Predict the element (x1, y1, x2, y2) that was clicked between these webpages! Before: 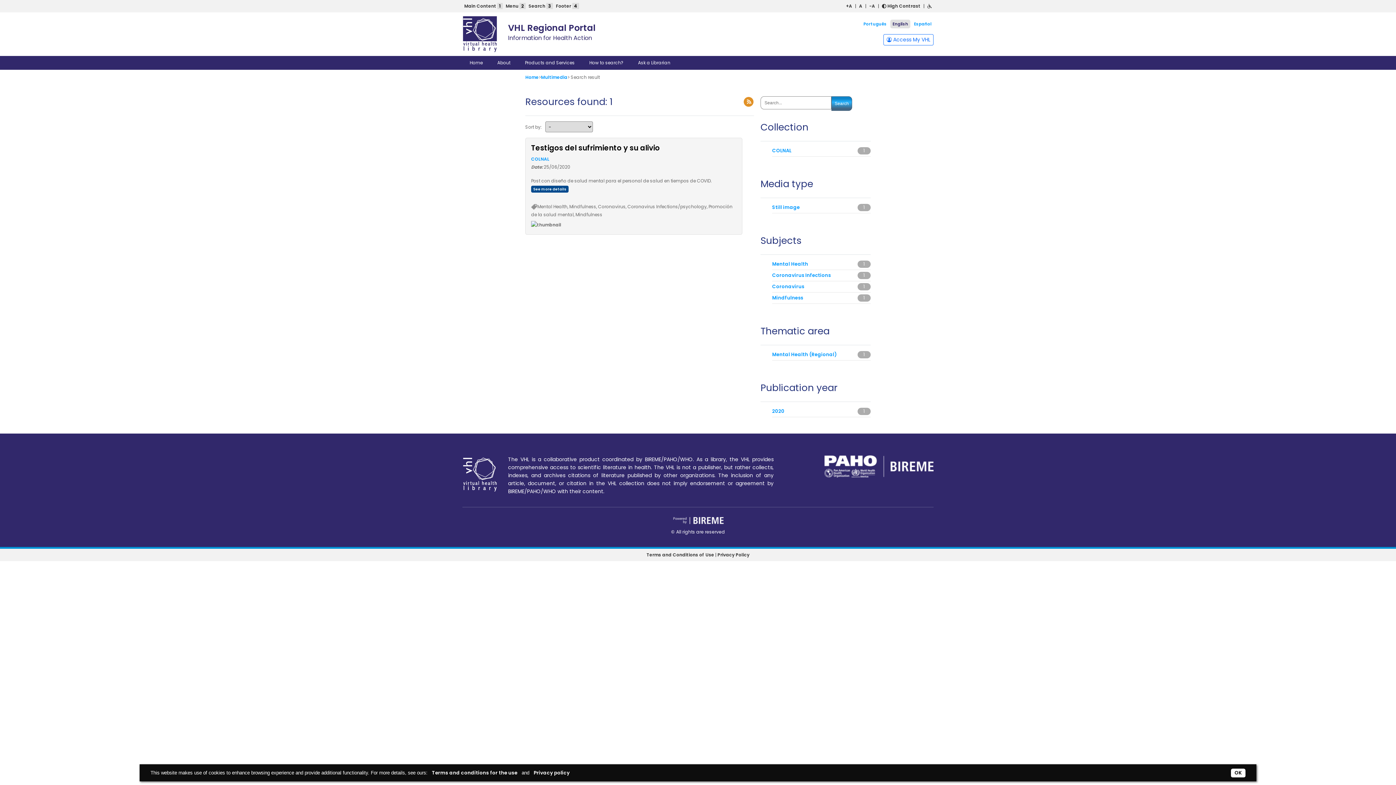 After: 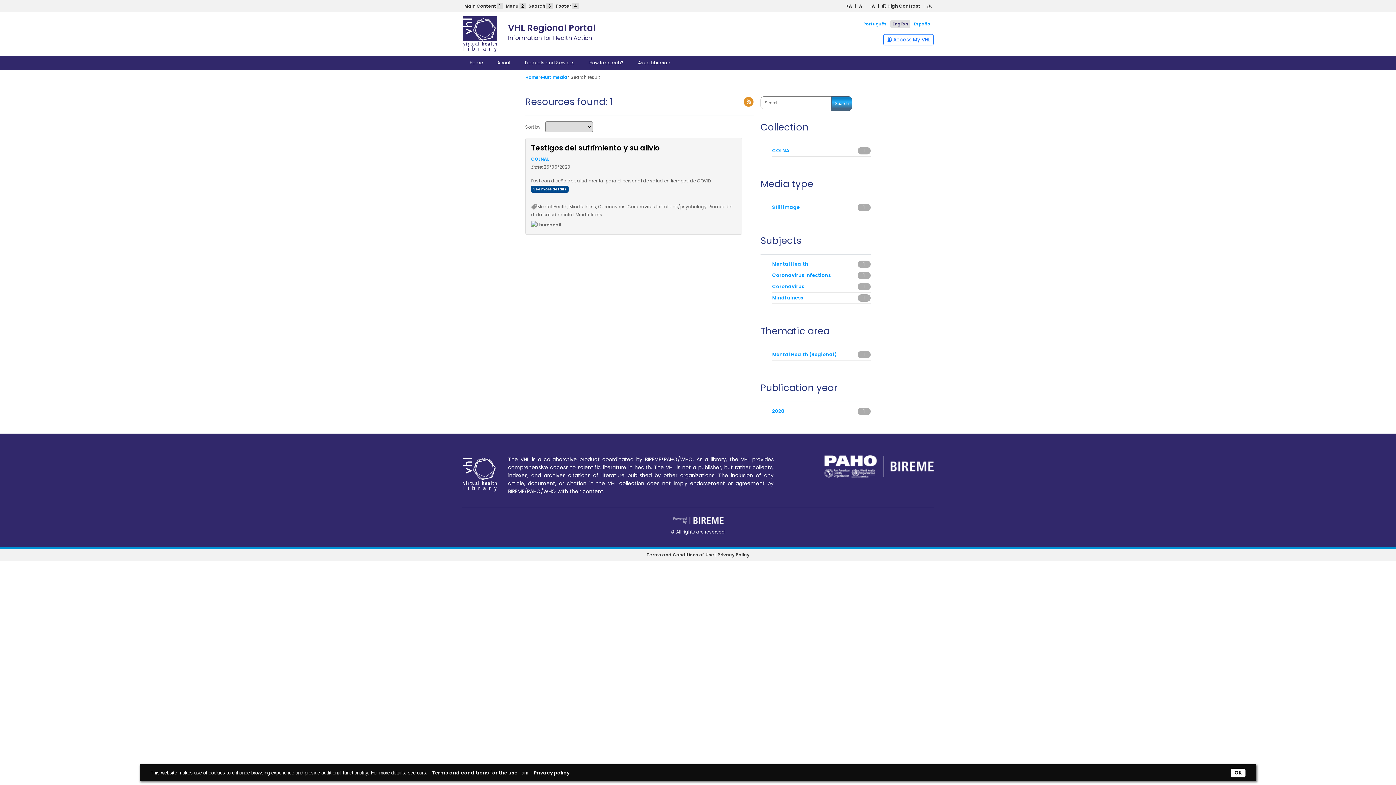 Action: bbox: (772, 351, 836, 358) label: Mental Health (Regional)